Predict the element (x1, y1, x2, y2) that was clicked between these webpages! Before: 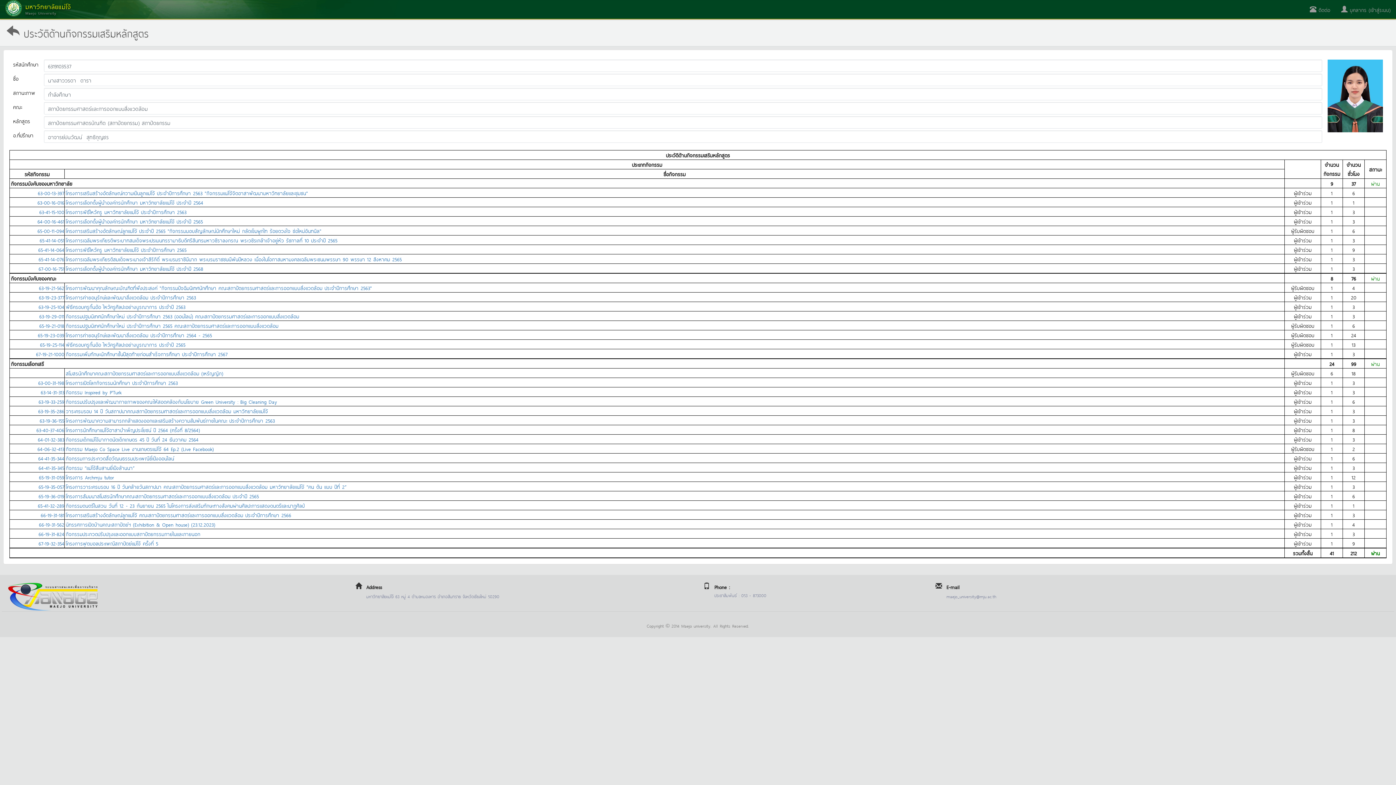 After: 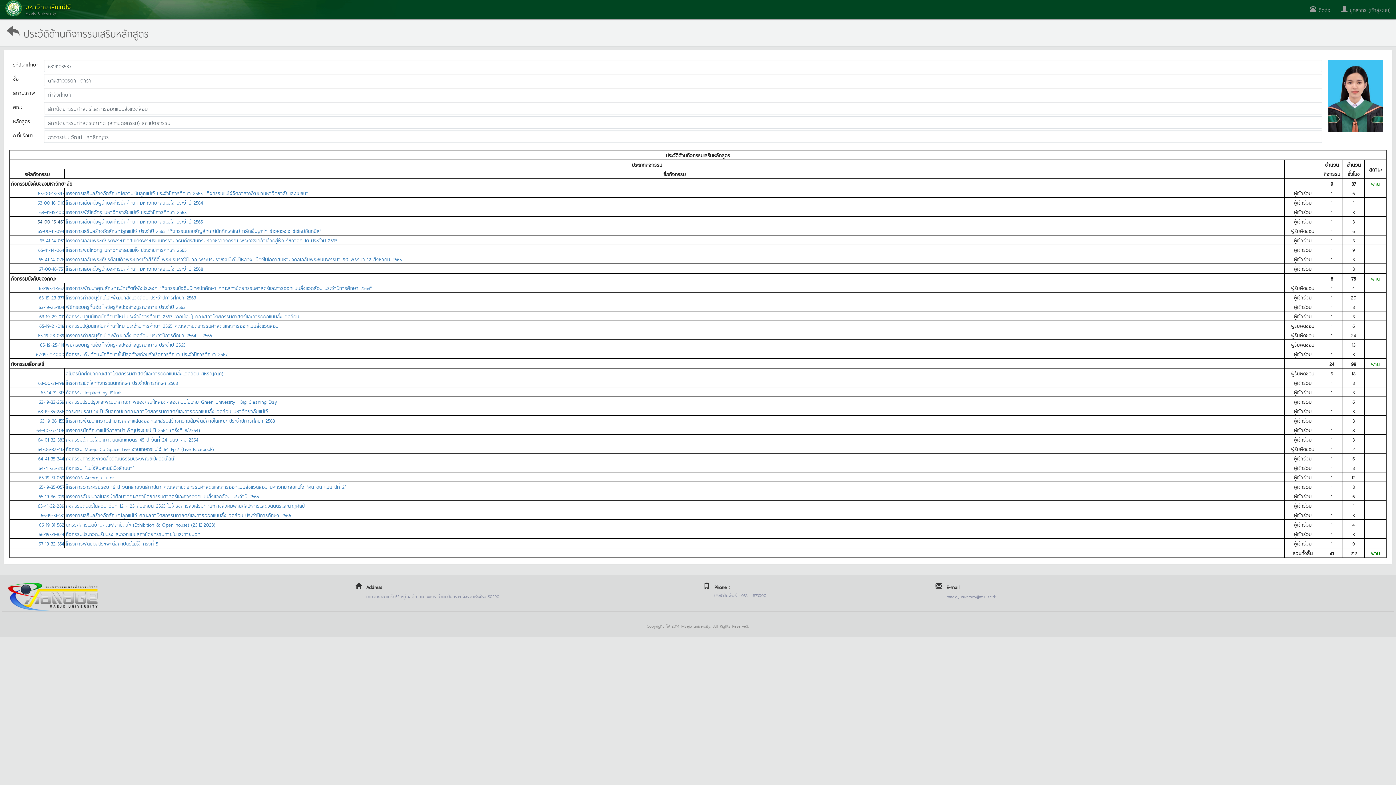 Action: bbox: (37, 217, 64, 225) label: 64-00-16-461